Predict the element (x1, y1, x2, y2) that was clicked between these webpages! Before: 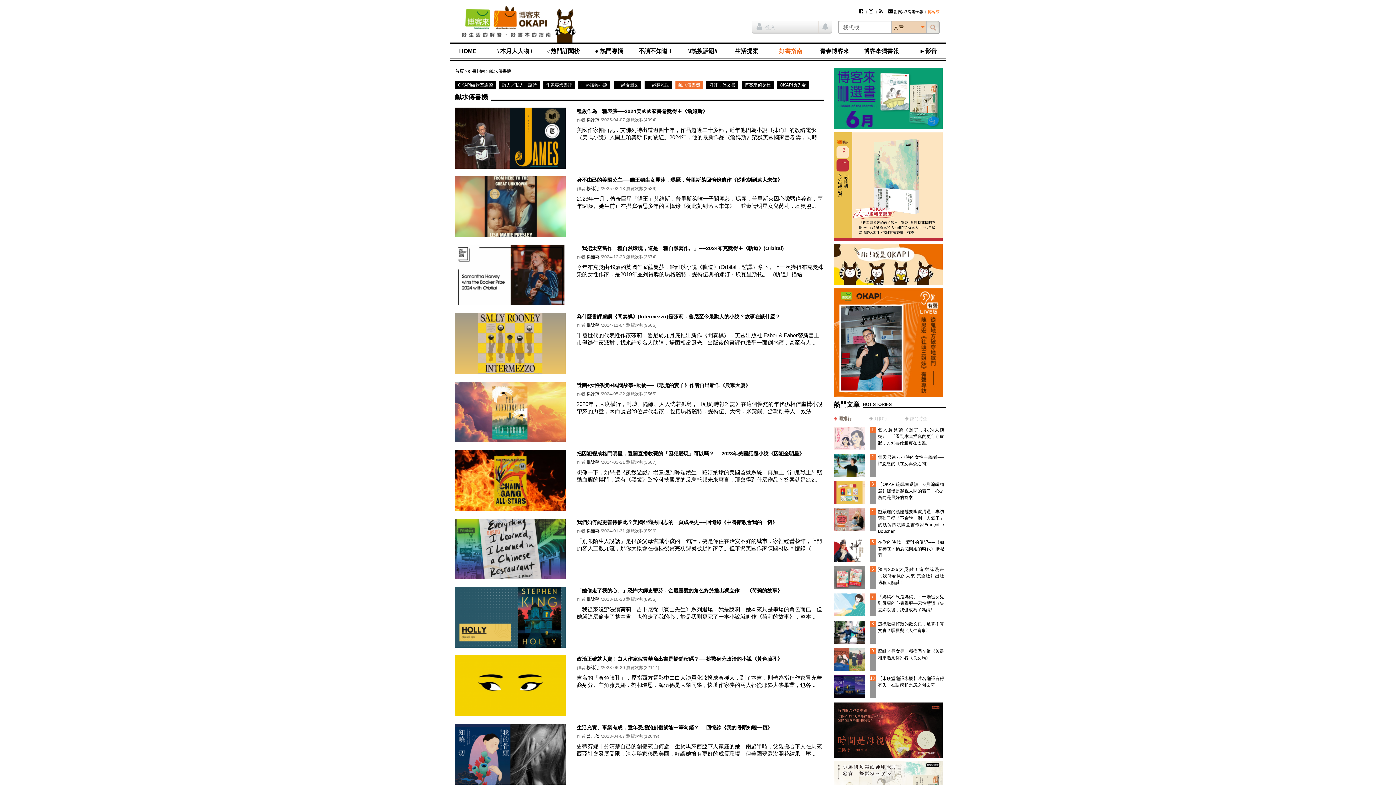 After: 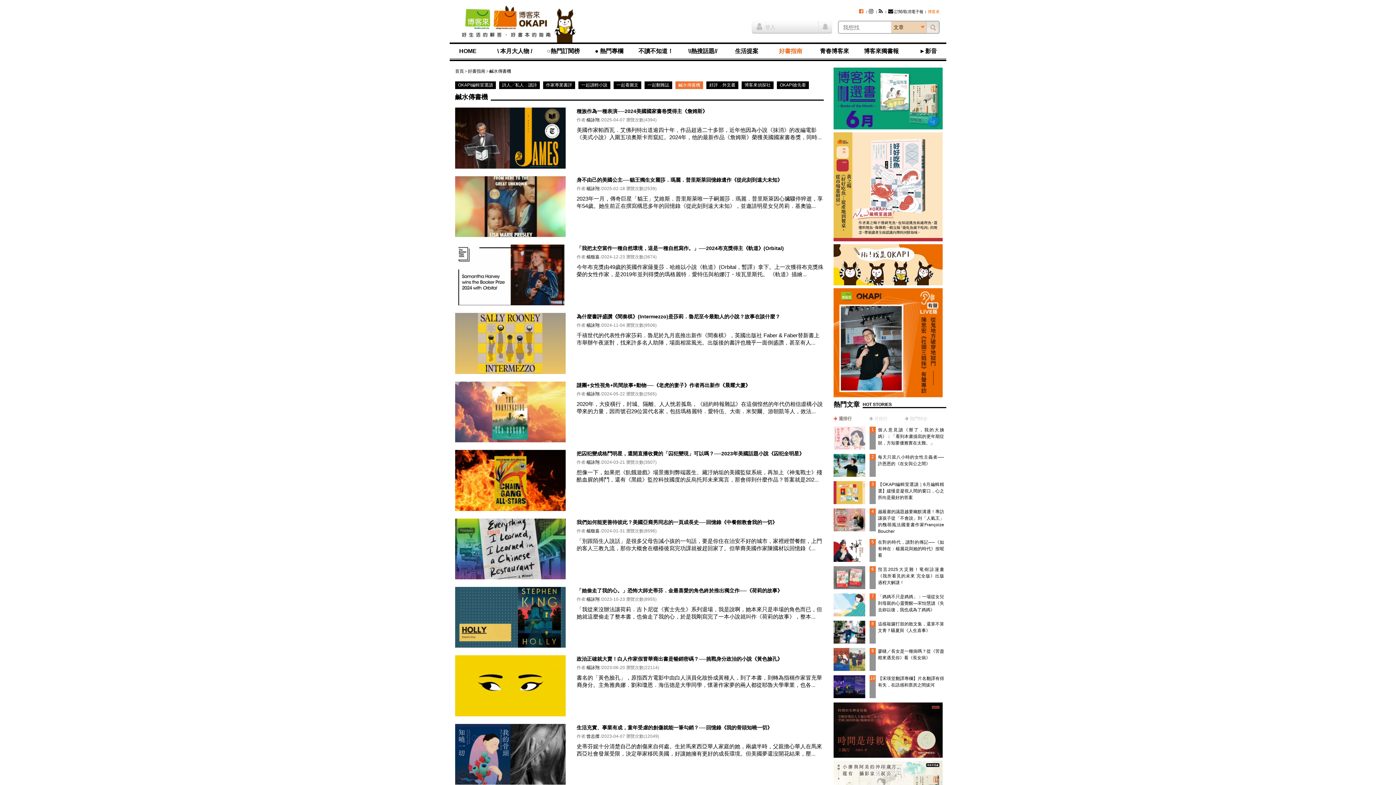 Action: bbox: (859, 9, 864, 13)